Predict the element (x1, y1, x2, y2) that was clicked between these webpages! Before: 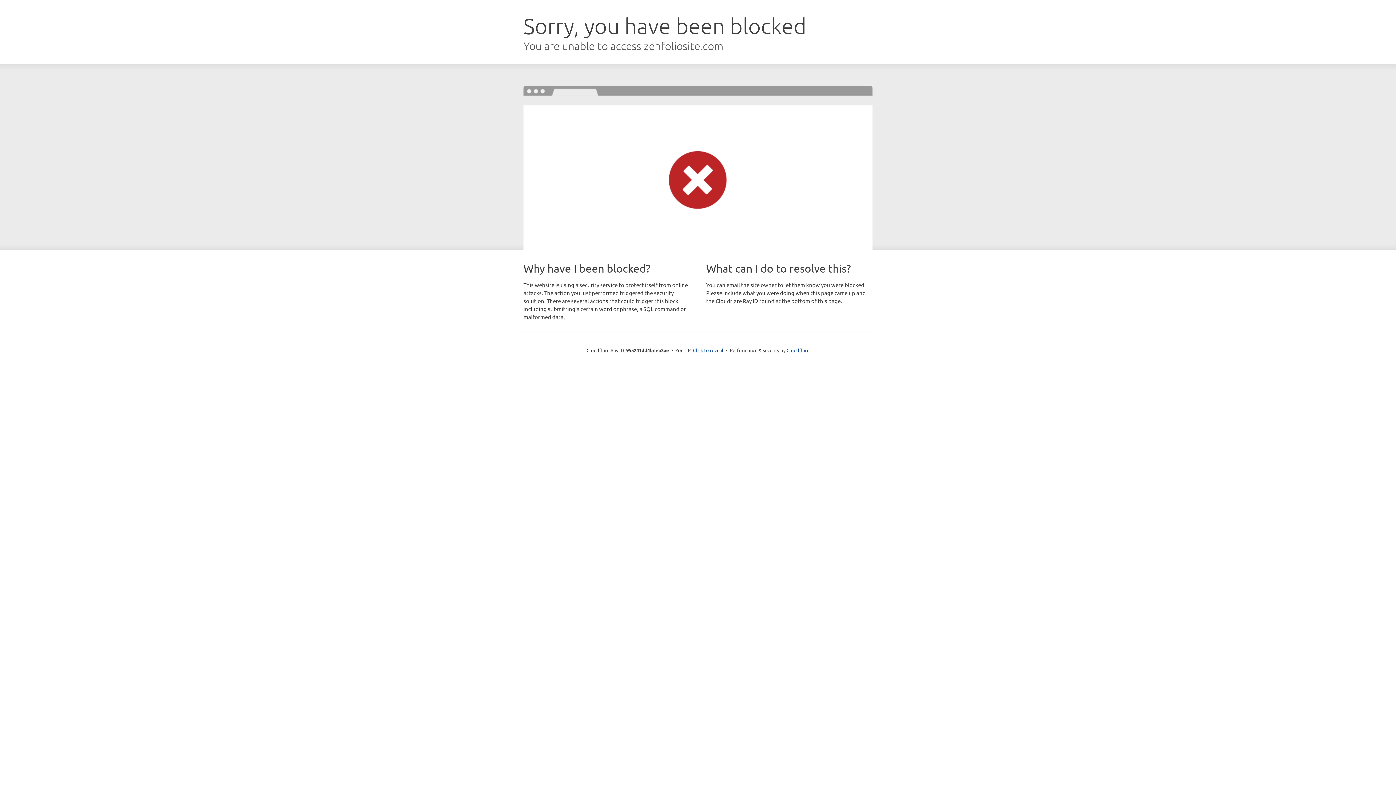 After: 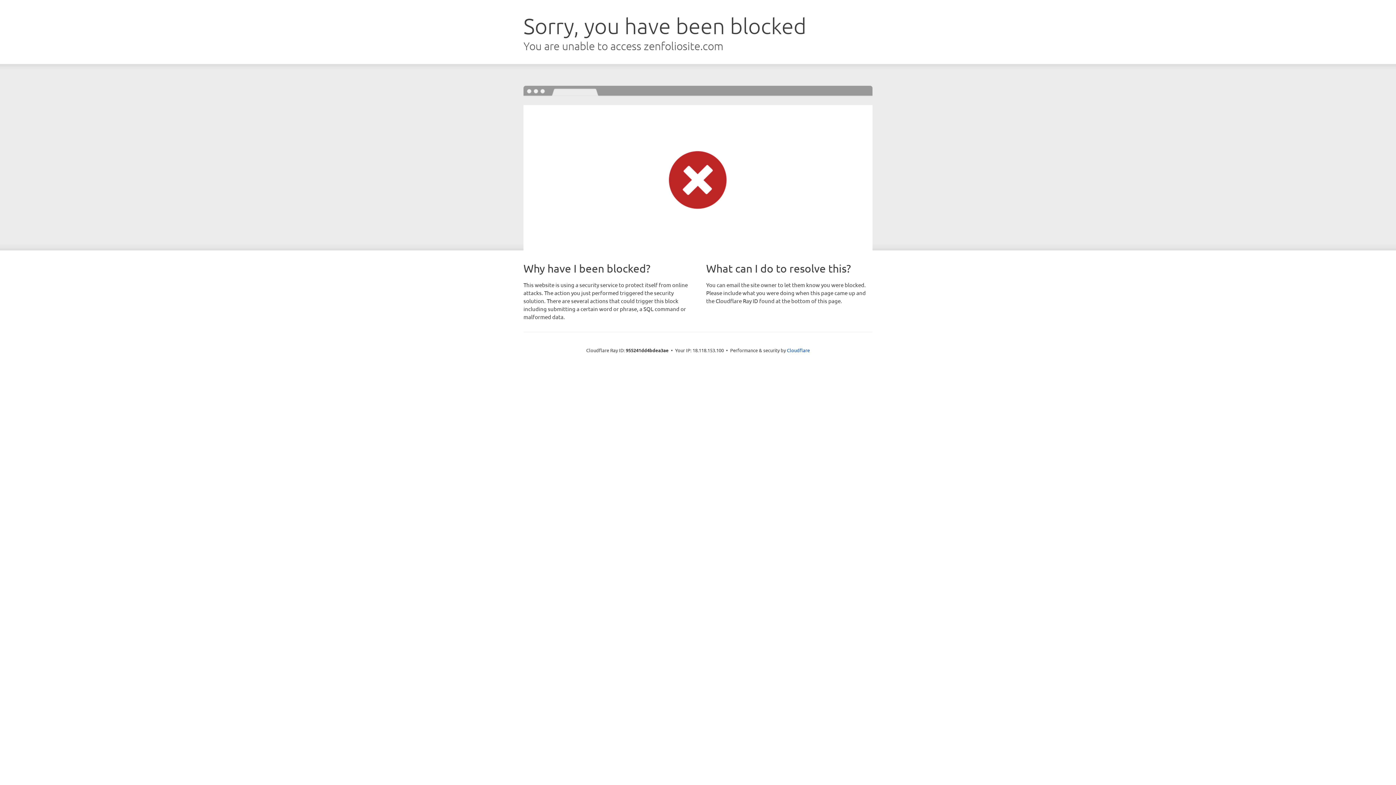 Action: label: Click to reveal bbox: (693, 346, 723, 353)